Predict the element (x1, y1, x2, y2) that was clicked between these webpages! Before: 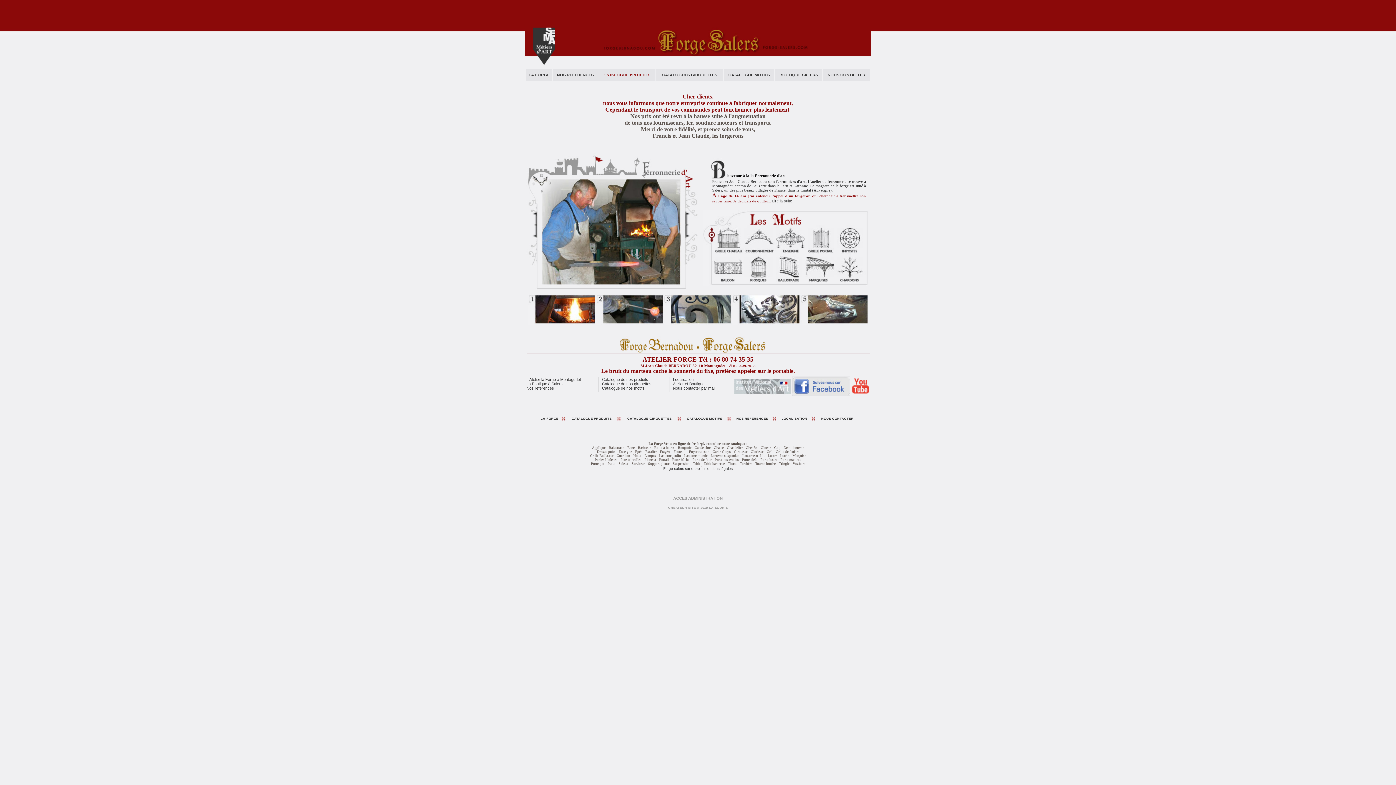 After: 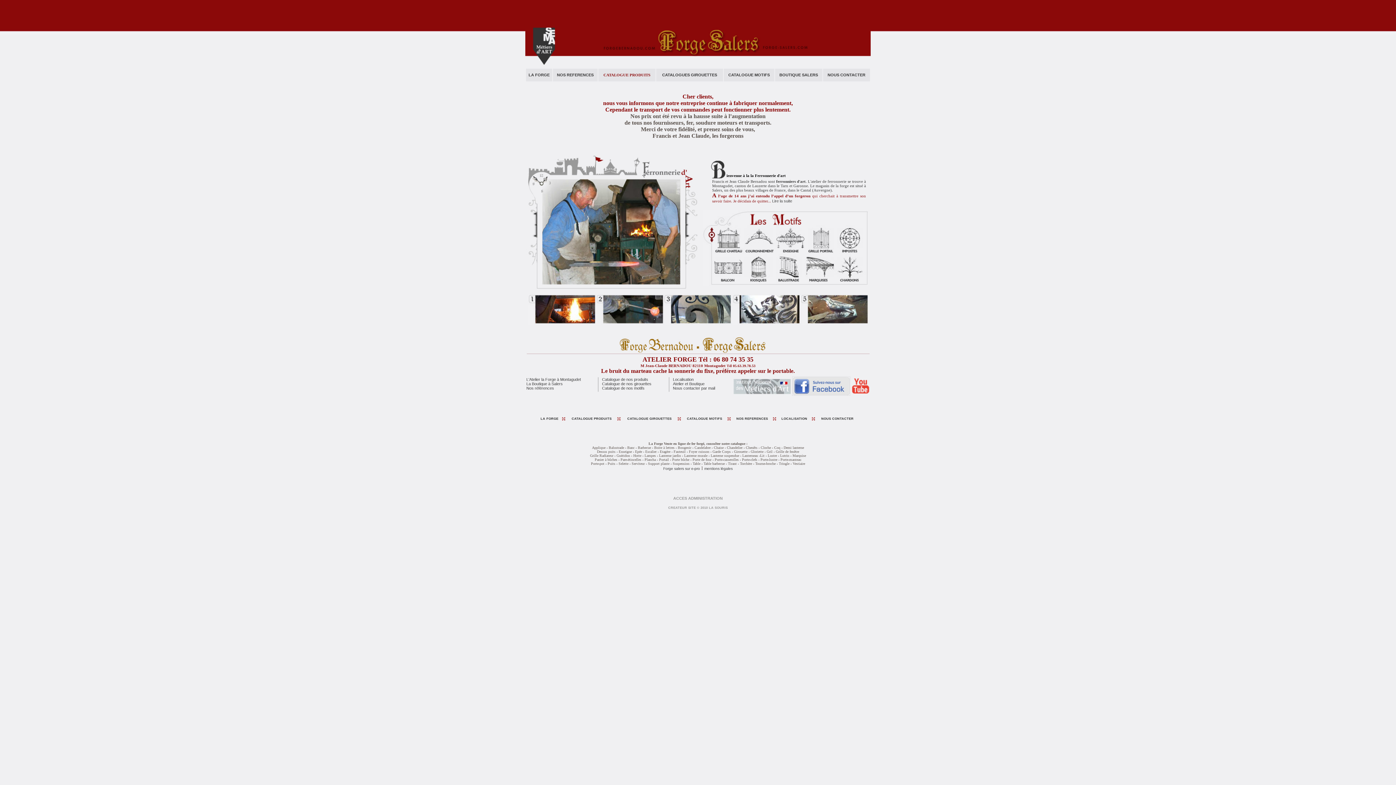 Action: bbox: (792, 392, 850, 396)